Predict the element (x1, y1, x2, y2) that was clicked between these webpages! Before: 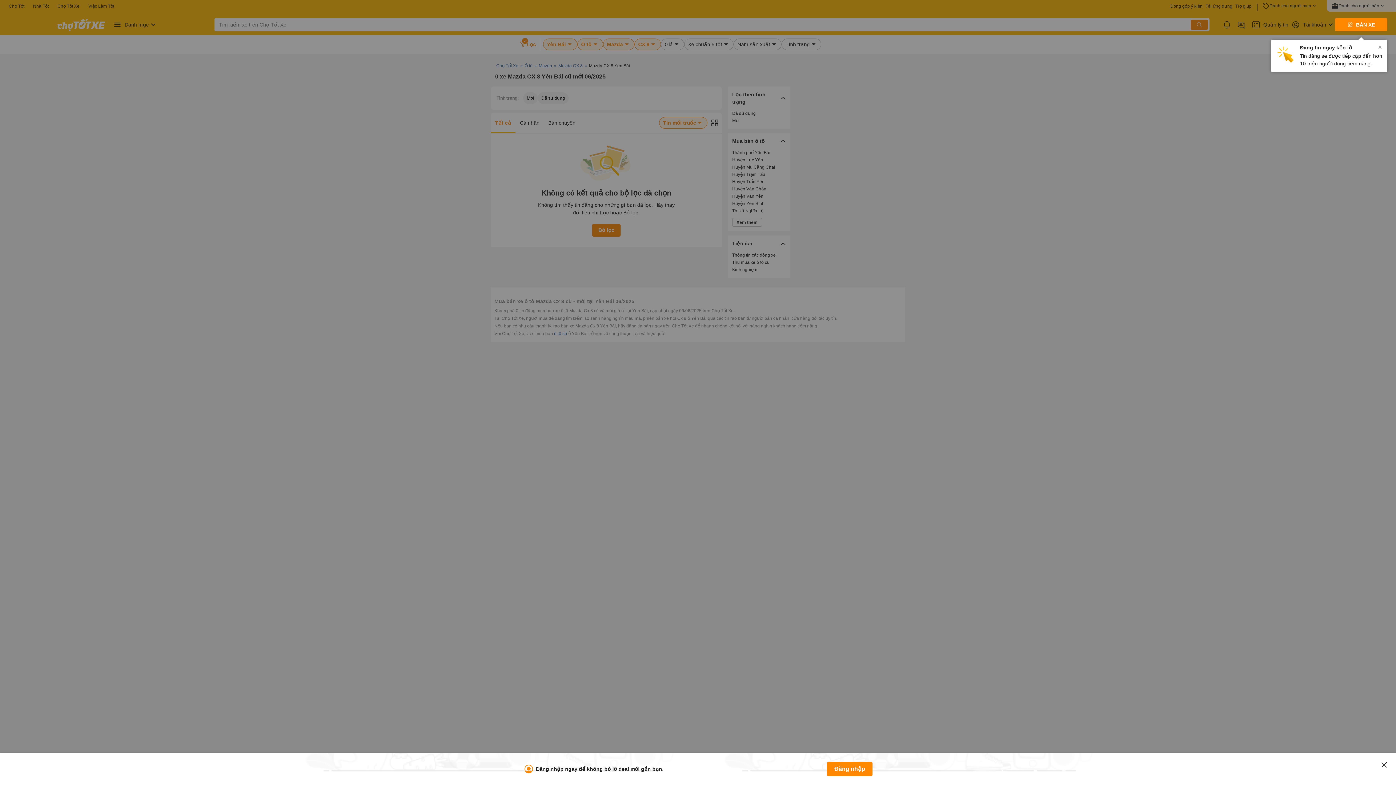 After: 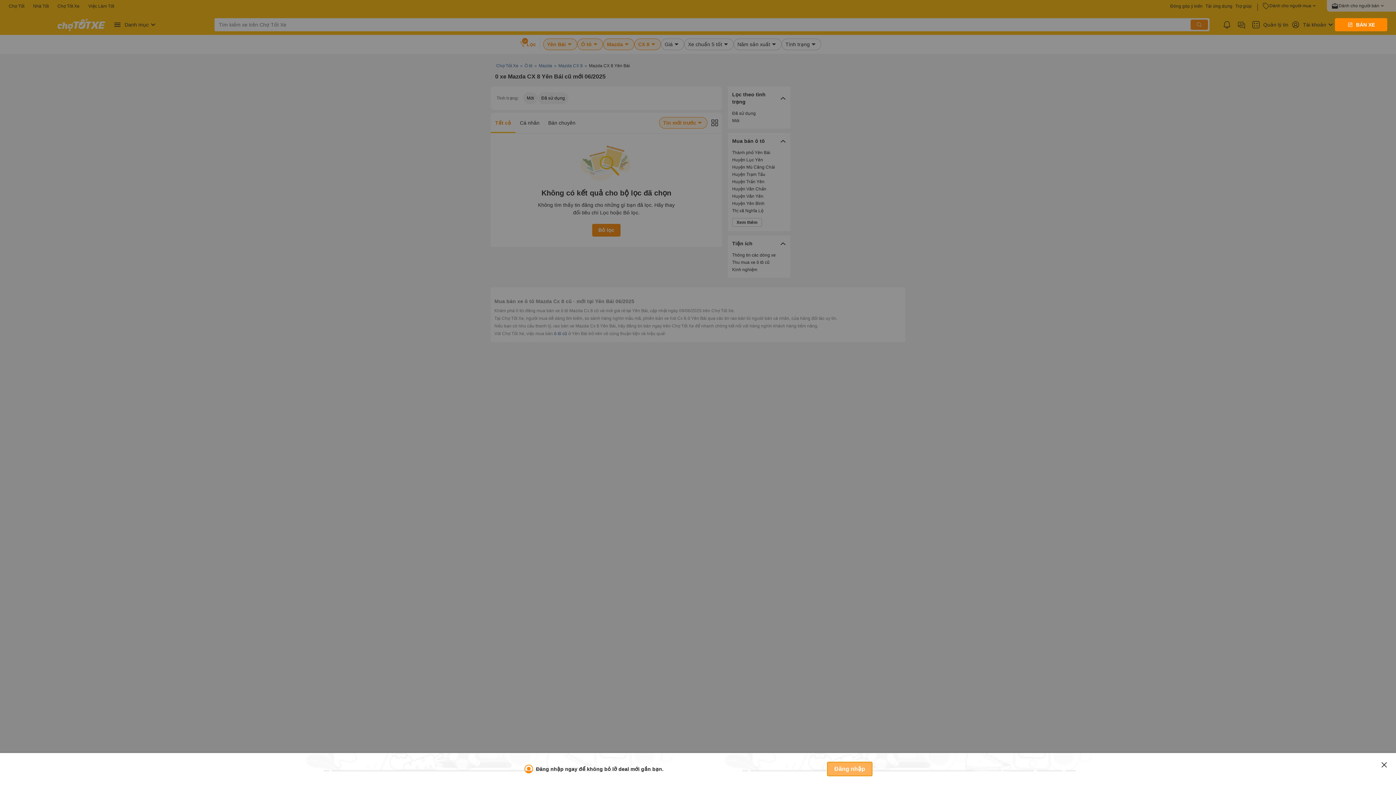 Action: bbox: (827, 762, 872, 776) label: Đăng nhập